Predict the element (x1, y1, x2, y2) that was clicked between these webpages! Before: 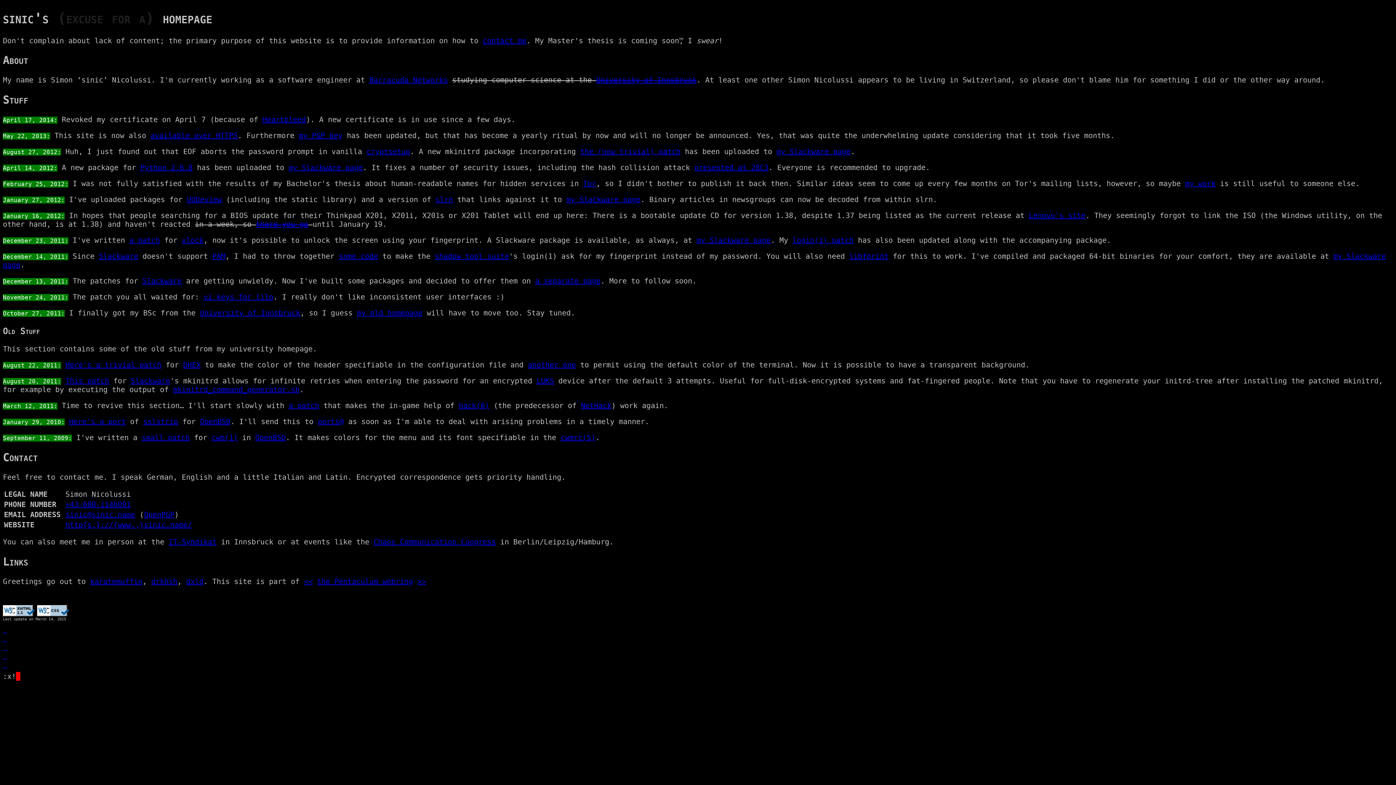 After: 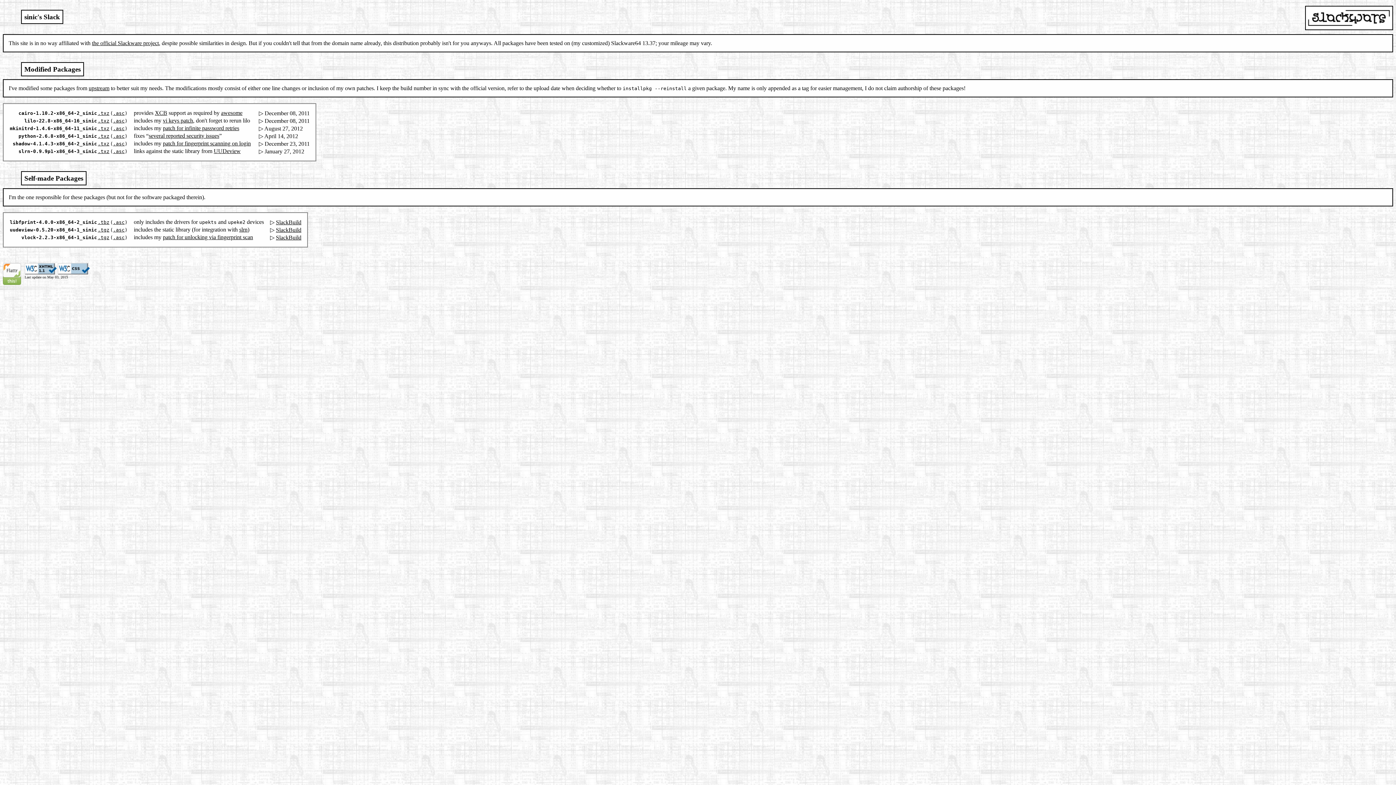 Action: label: my Slackware page bbox: (566, 195, 640, 204)